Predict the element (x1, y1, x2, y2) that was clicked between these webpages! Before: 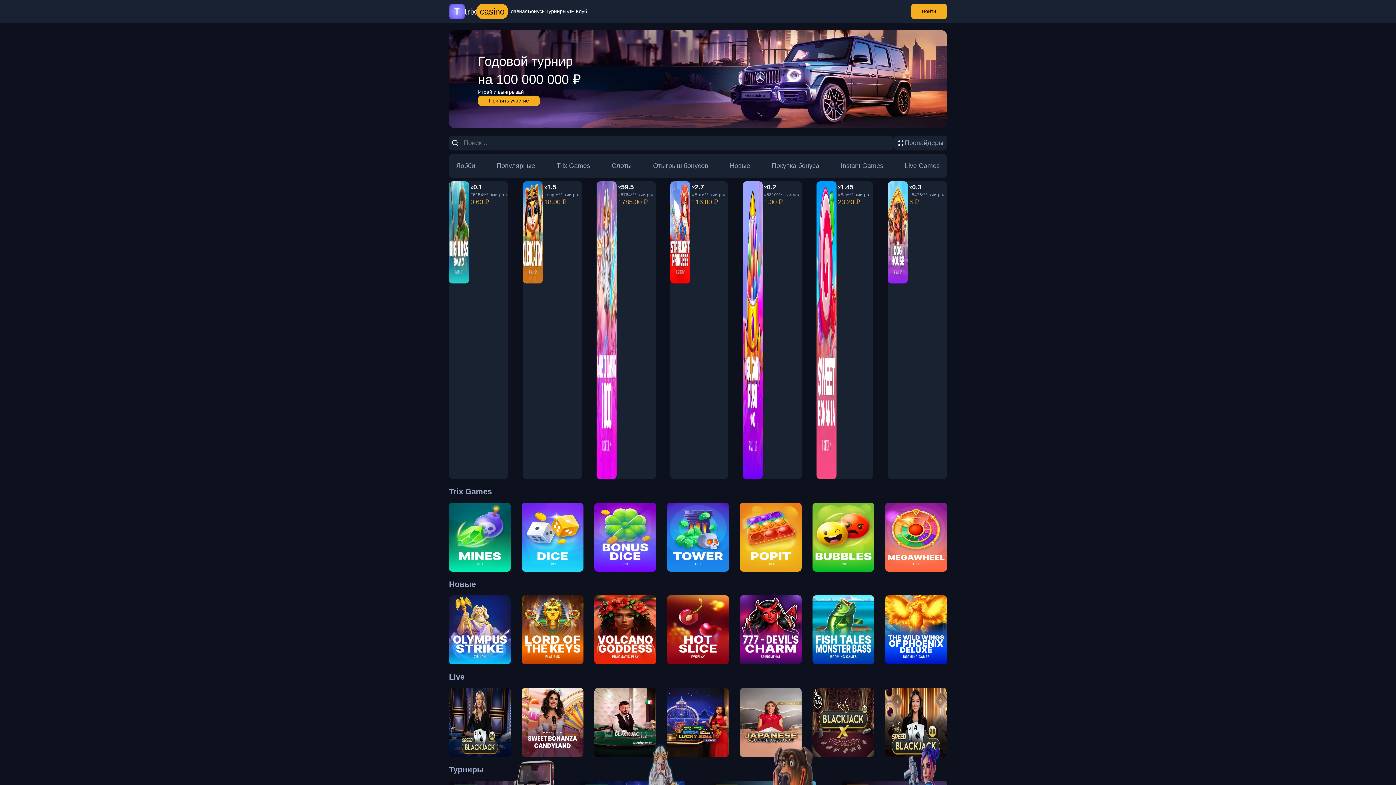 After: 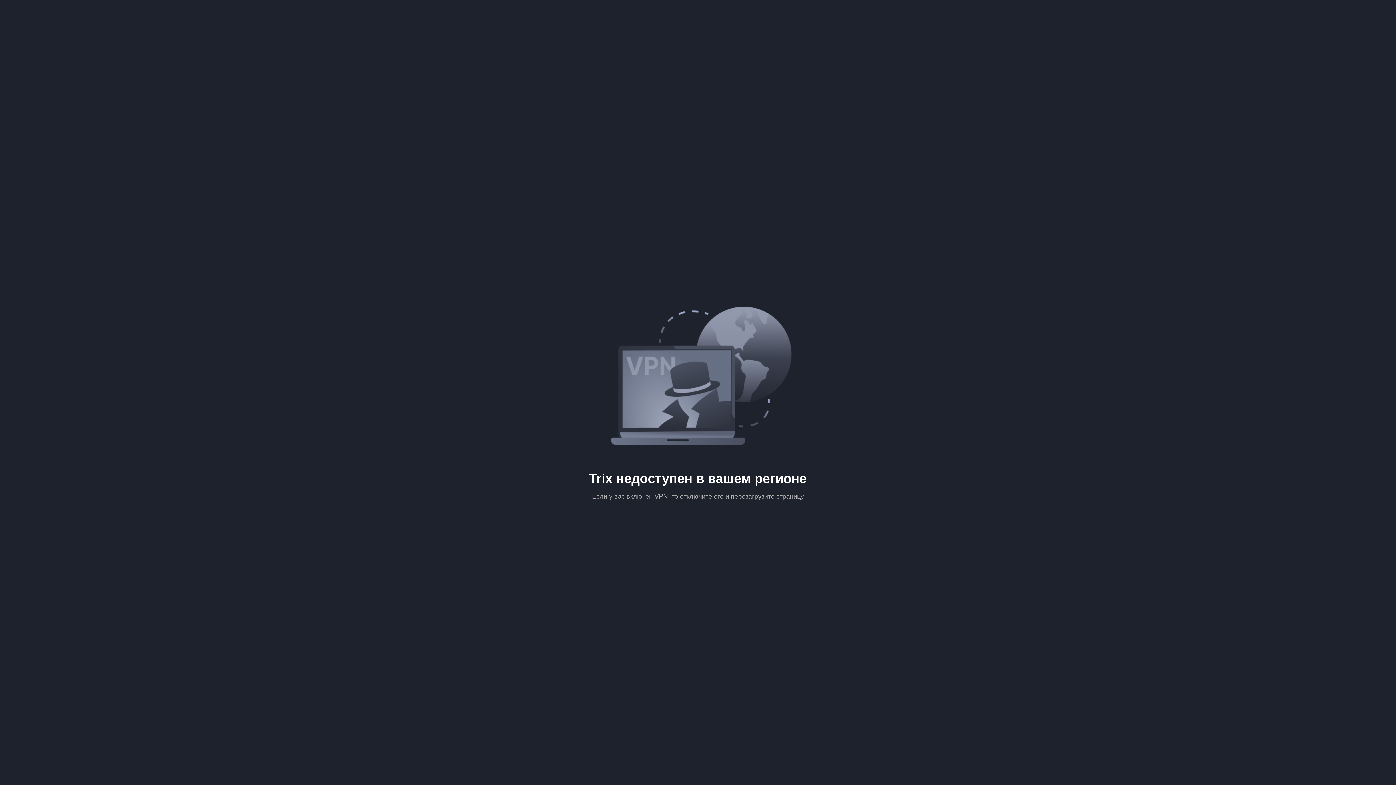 Action: label: Tower

Trix bbox: (667, 502, 729, 572)